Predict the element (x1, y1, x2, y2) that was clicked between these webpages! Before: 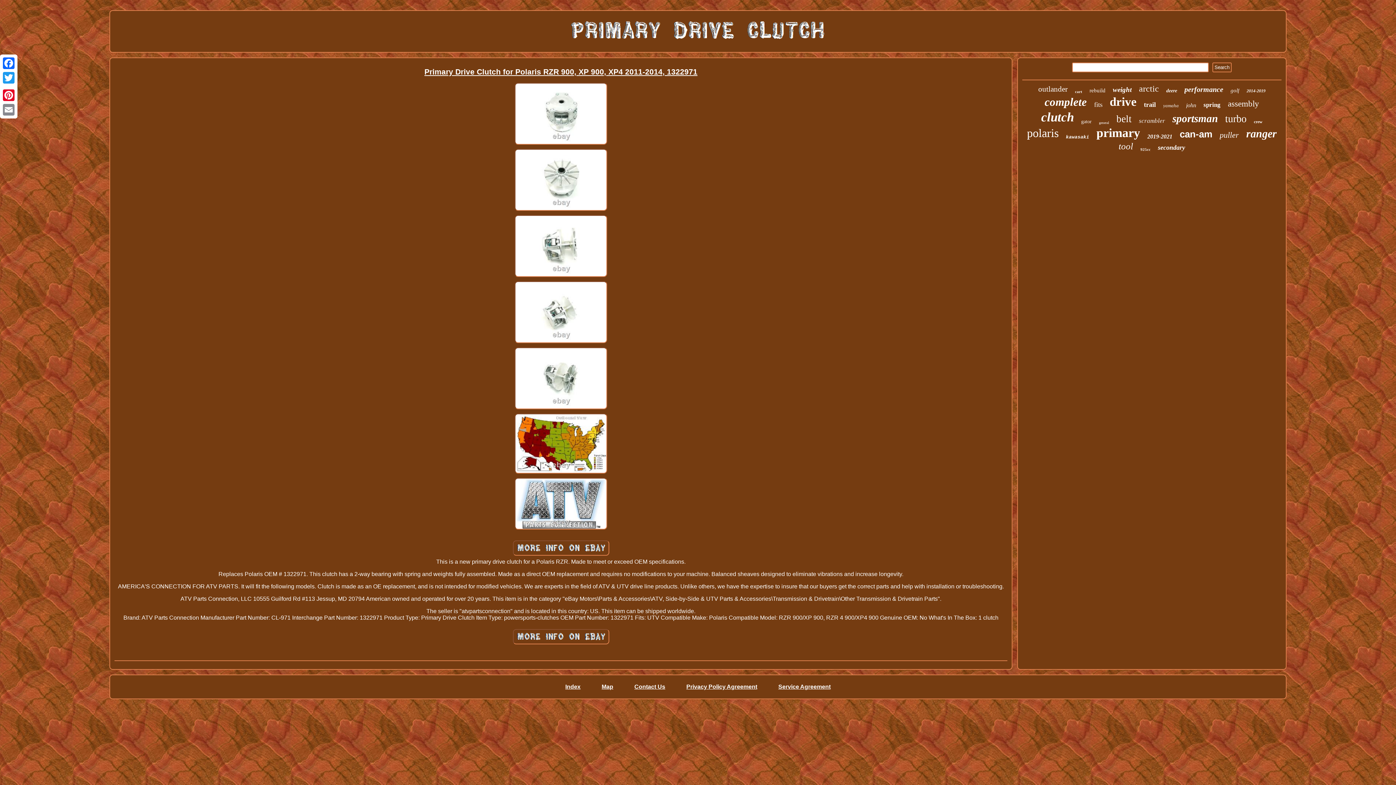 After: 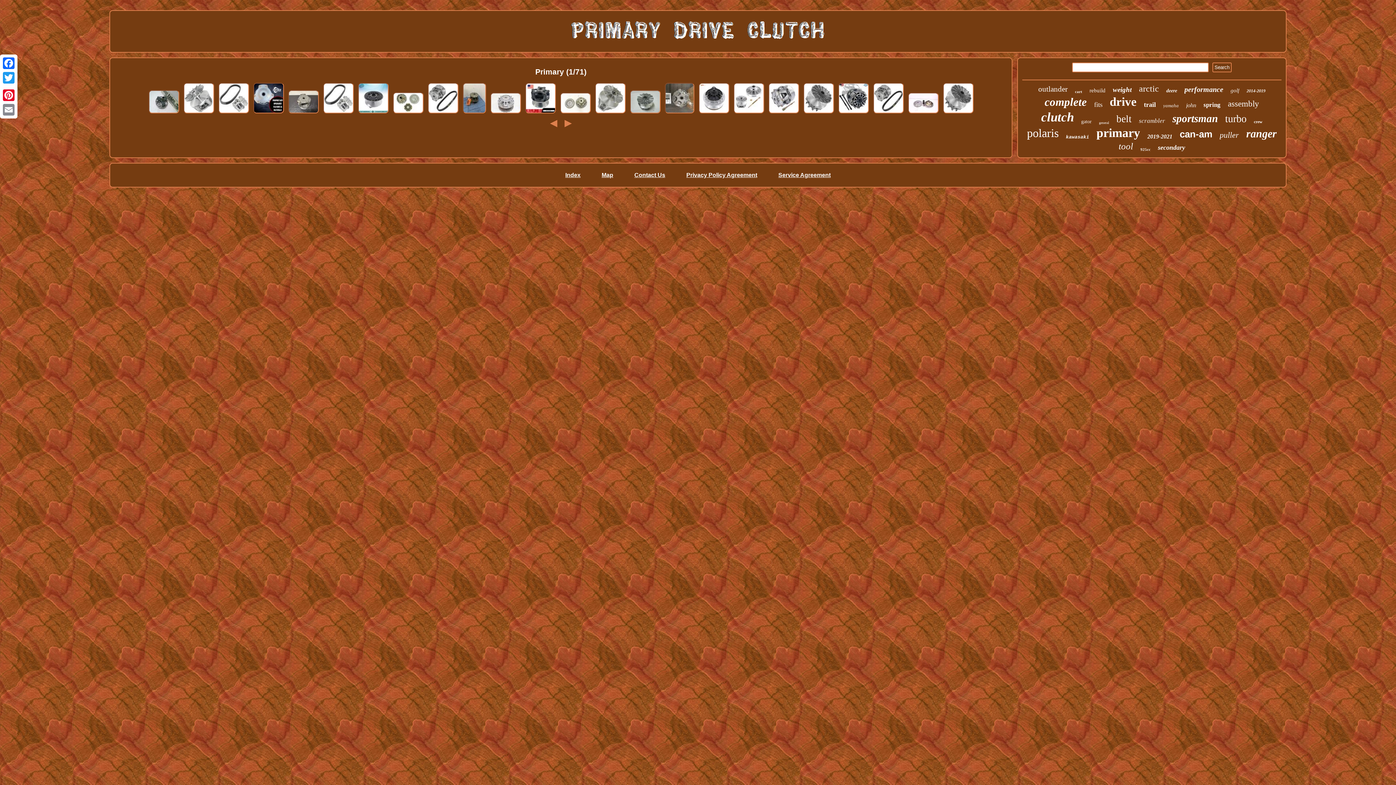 Action: bbox: (1096, 126, 1140, 140) label: primary